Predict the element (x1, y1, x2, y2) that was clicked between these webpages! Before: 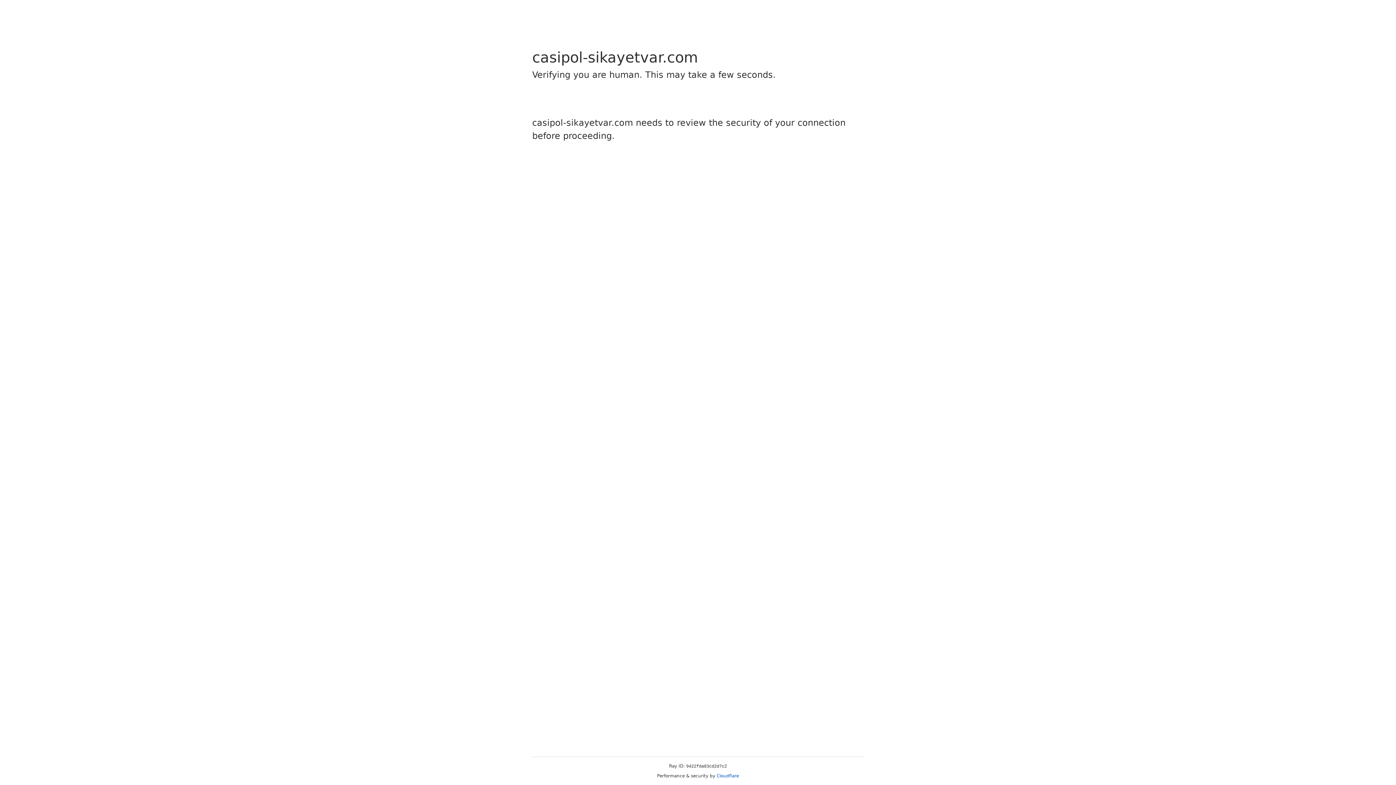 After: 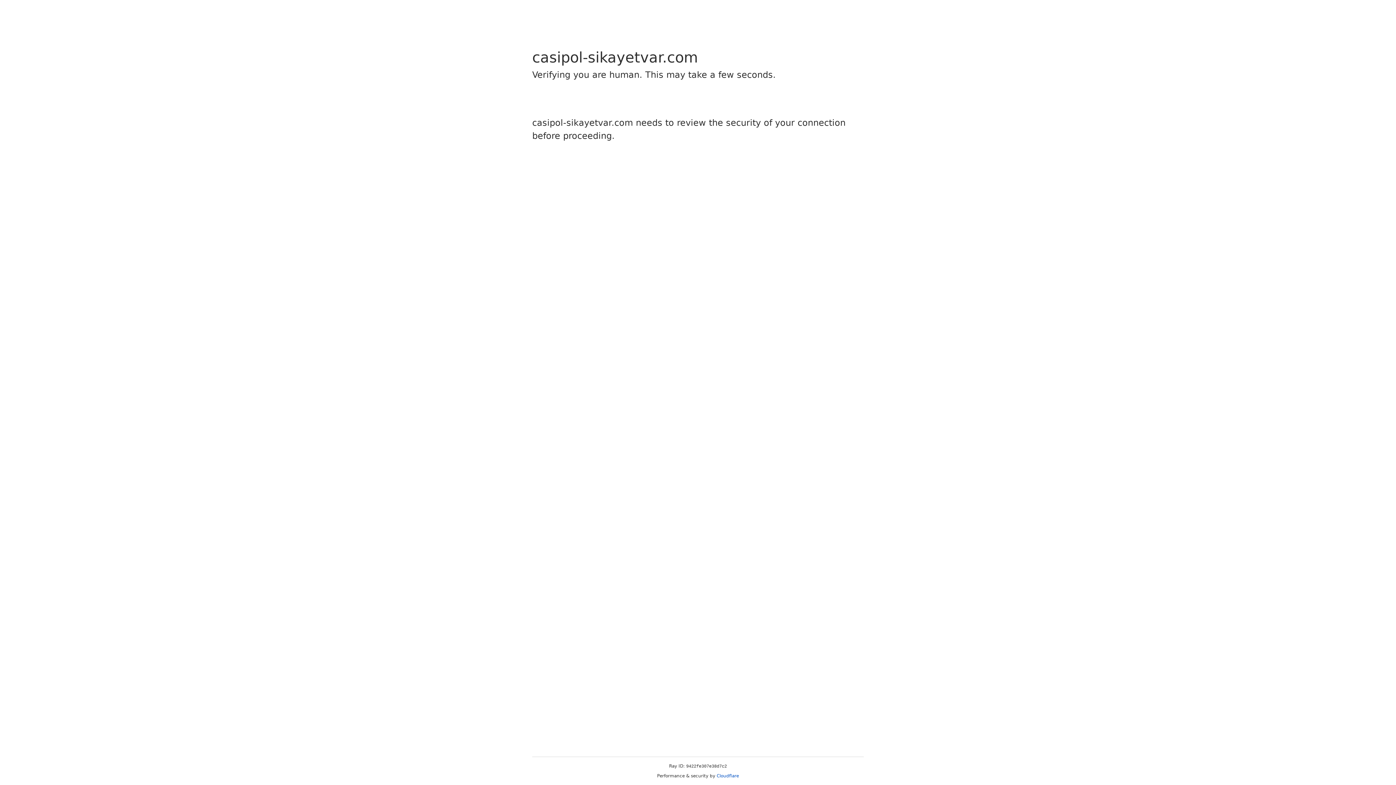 Action: label: Cloudflare bbox: (716, 773, 739, 778)